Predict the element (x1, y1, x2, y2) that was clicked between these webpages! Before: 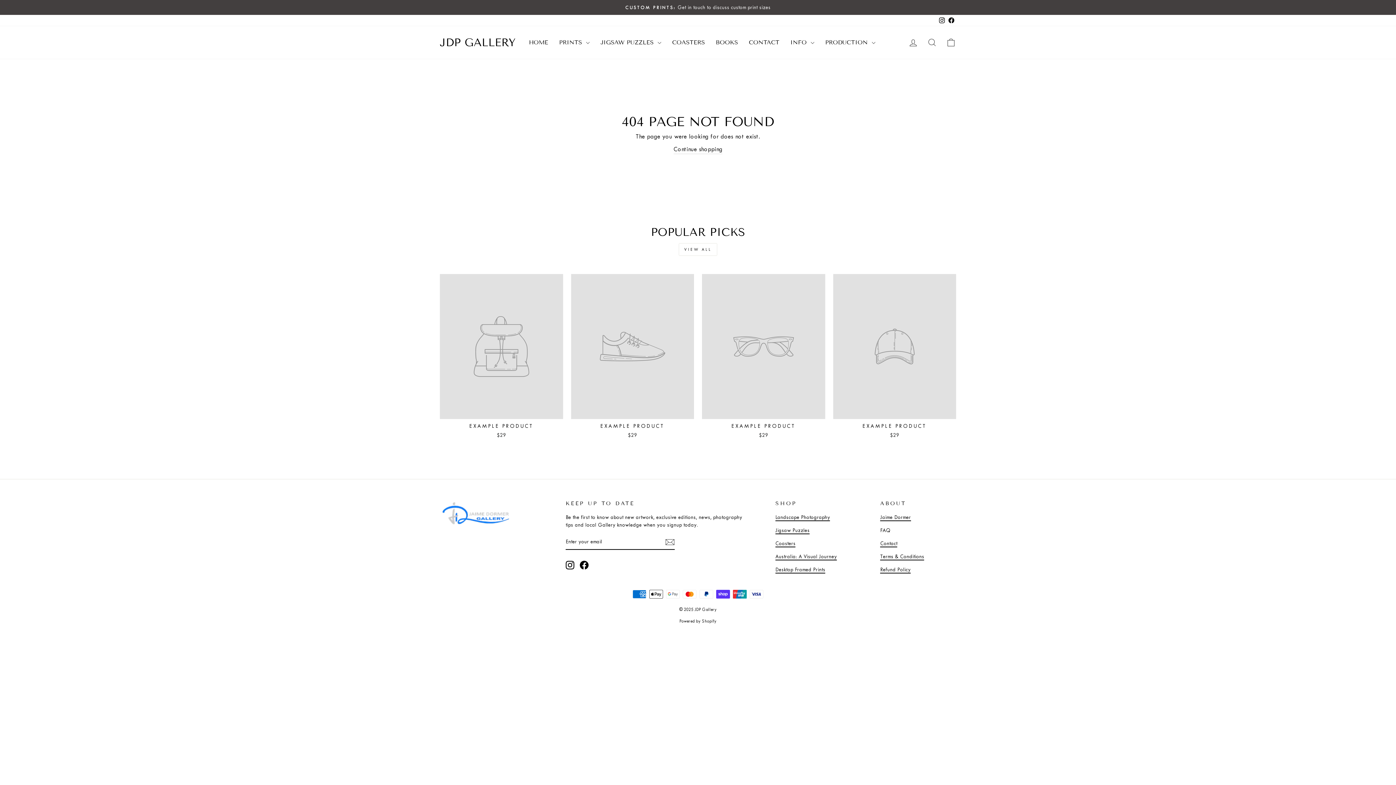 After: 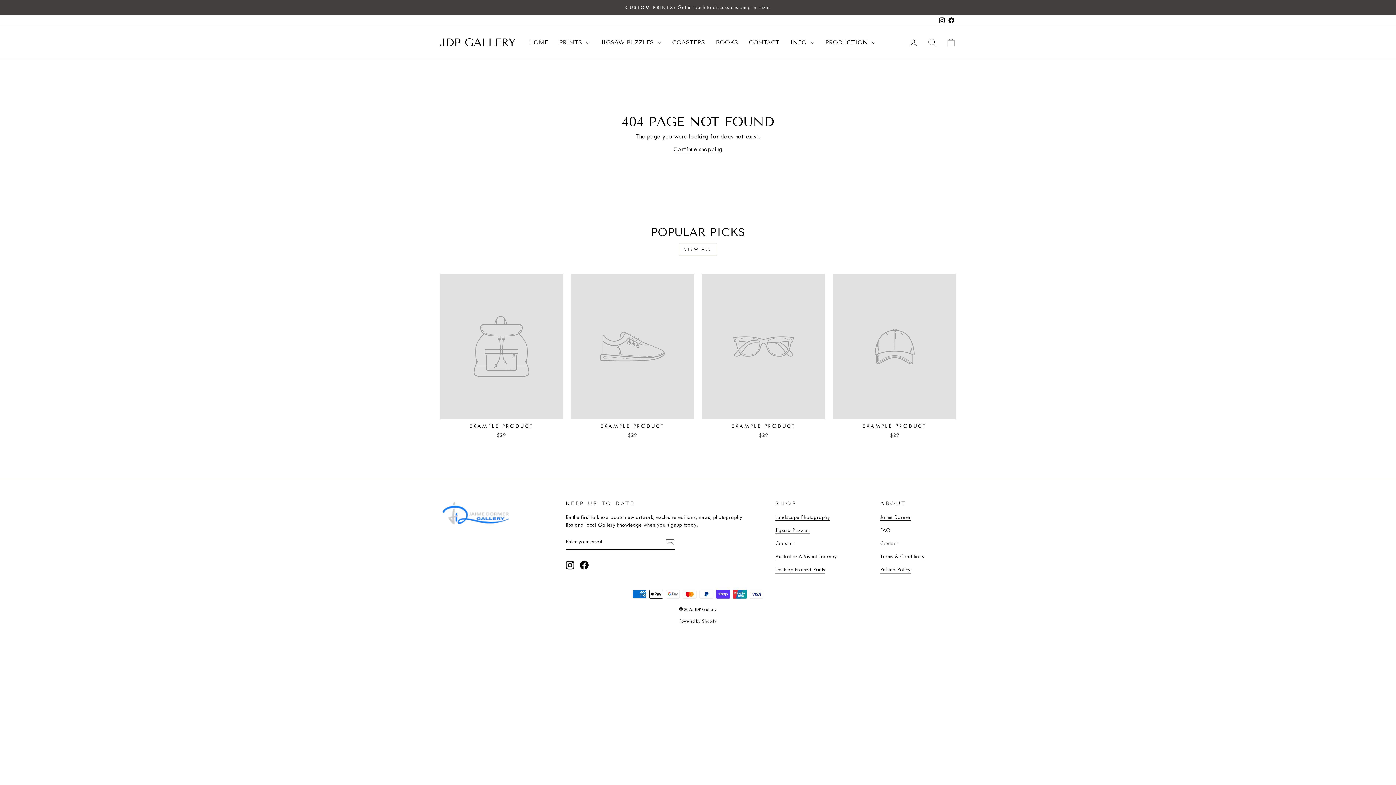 Action: label: Desktop Framed Prints bbox: (775, 566, 825, 573)